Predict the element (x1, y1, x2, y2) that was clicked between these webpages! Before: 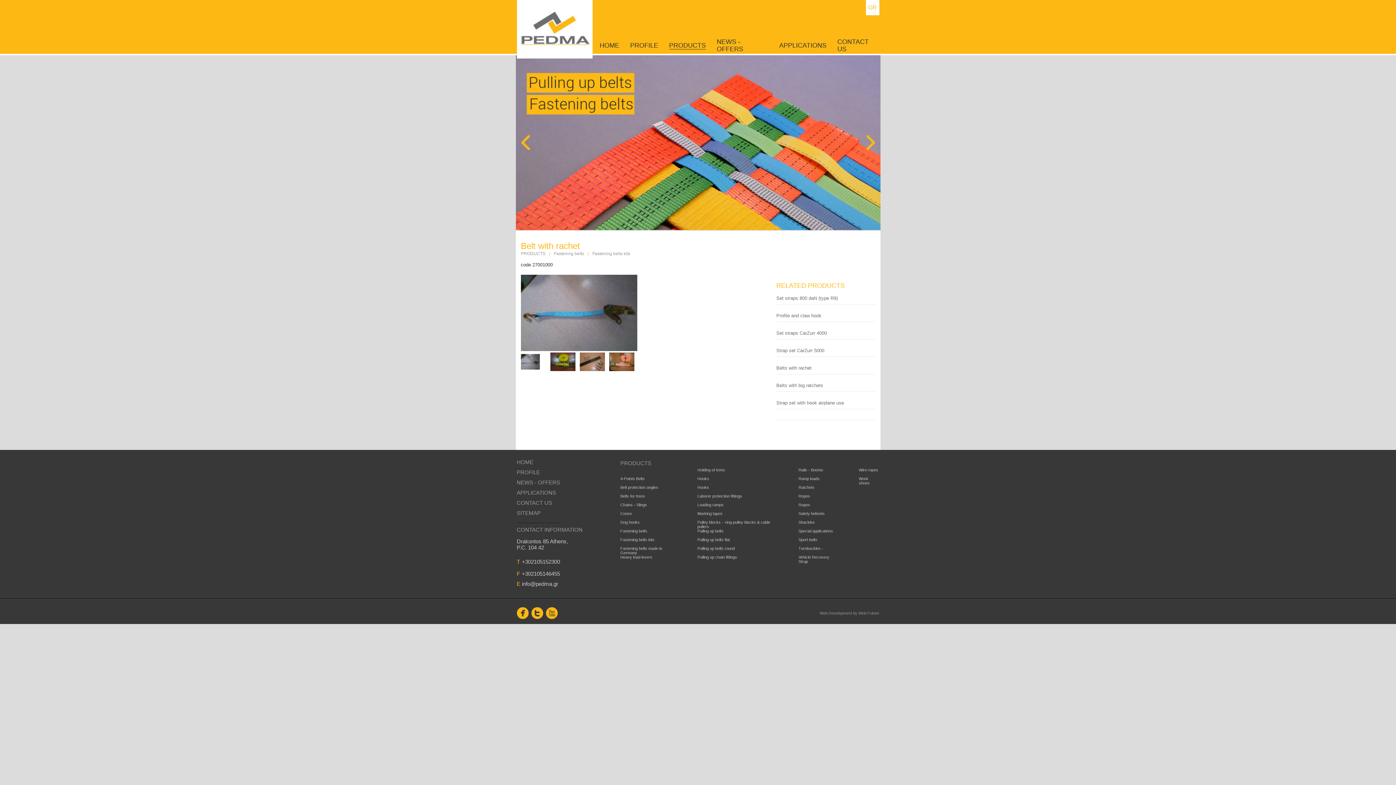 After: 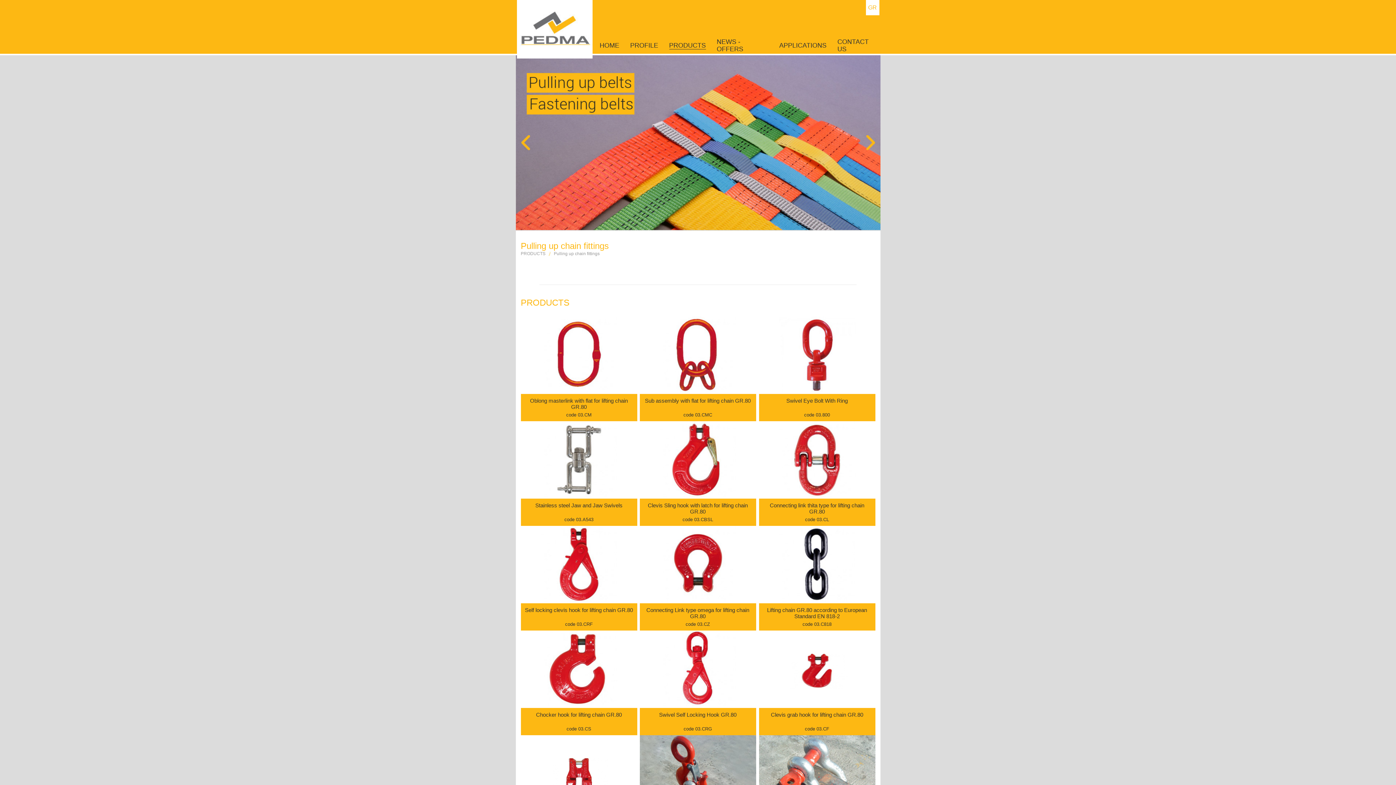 Action: label: Pulling up chain fittings bbox: (697, 555, 737, 559)